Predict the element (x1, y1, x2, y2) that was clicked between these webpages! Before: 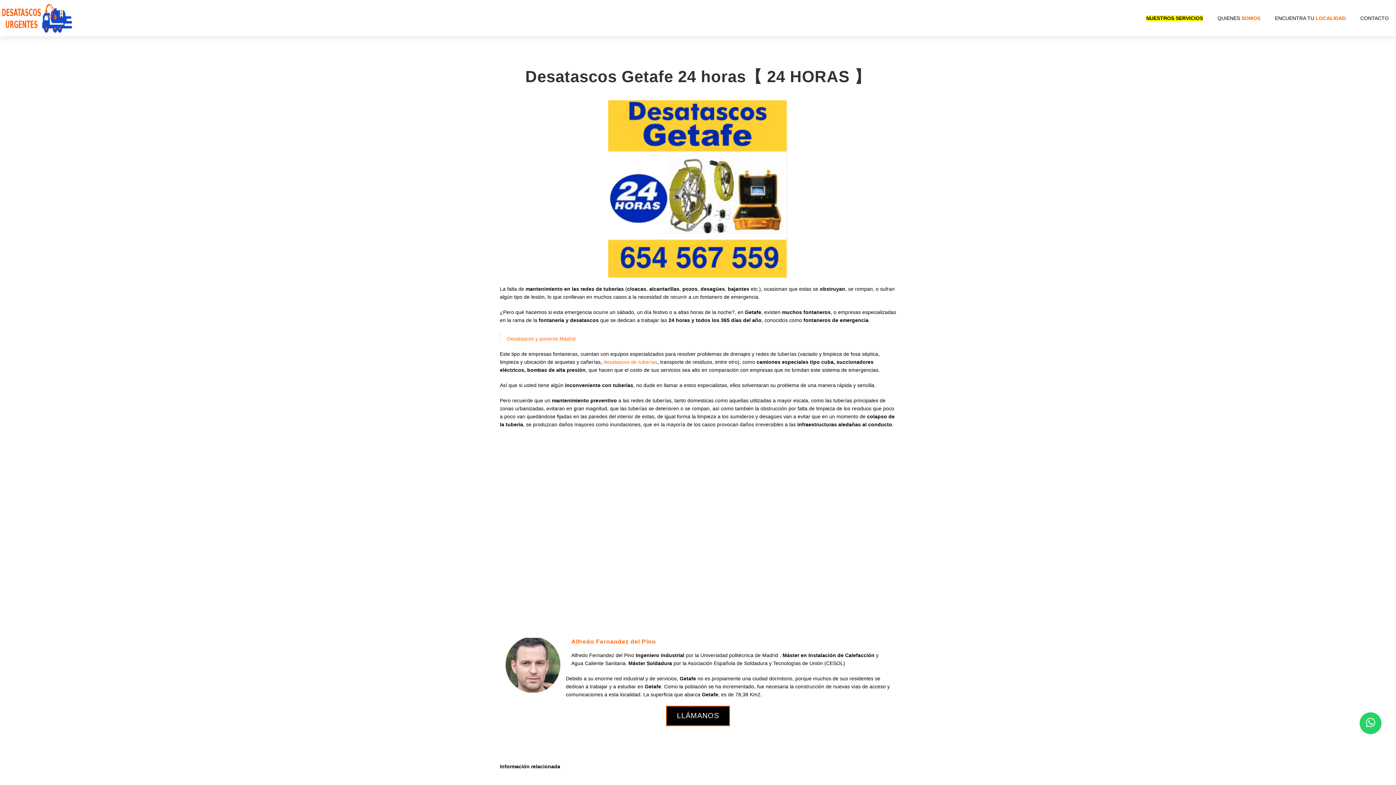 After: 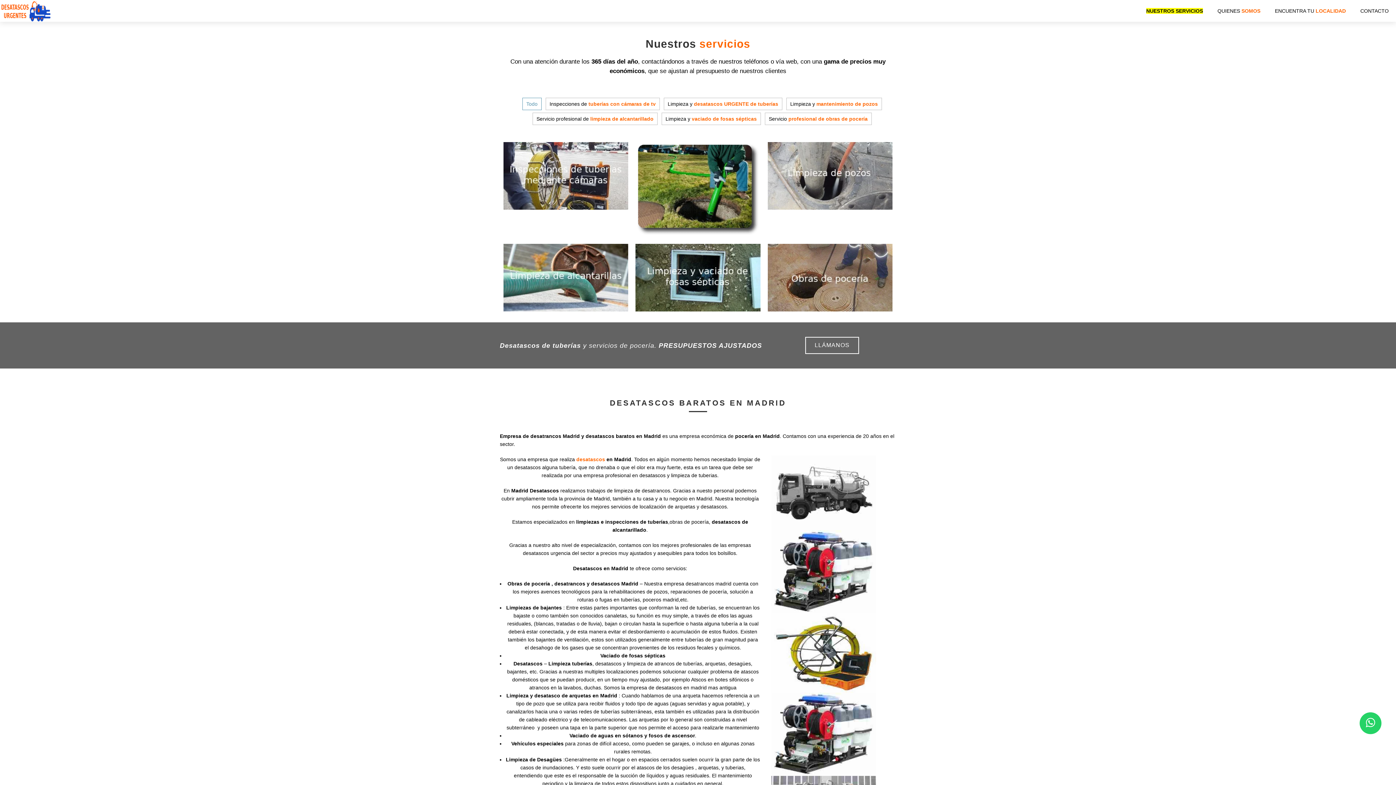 Action: label: NUESTROS SERVICIOS bbox: (1139, 0, 1210, 36)